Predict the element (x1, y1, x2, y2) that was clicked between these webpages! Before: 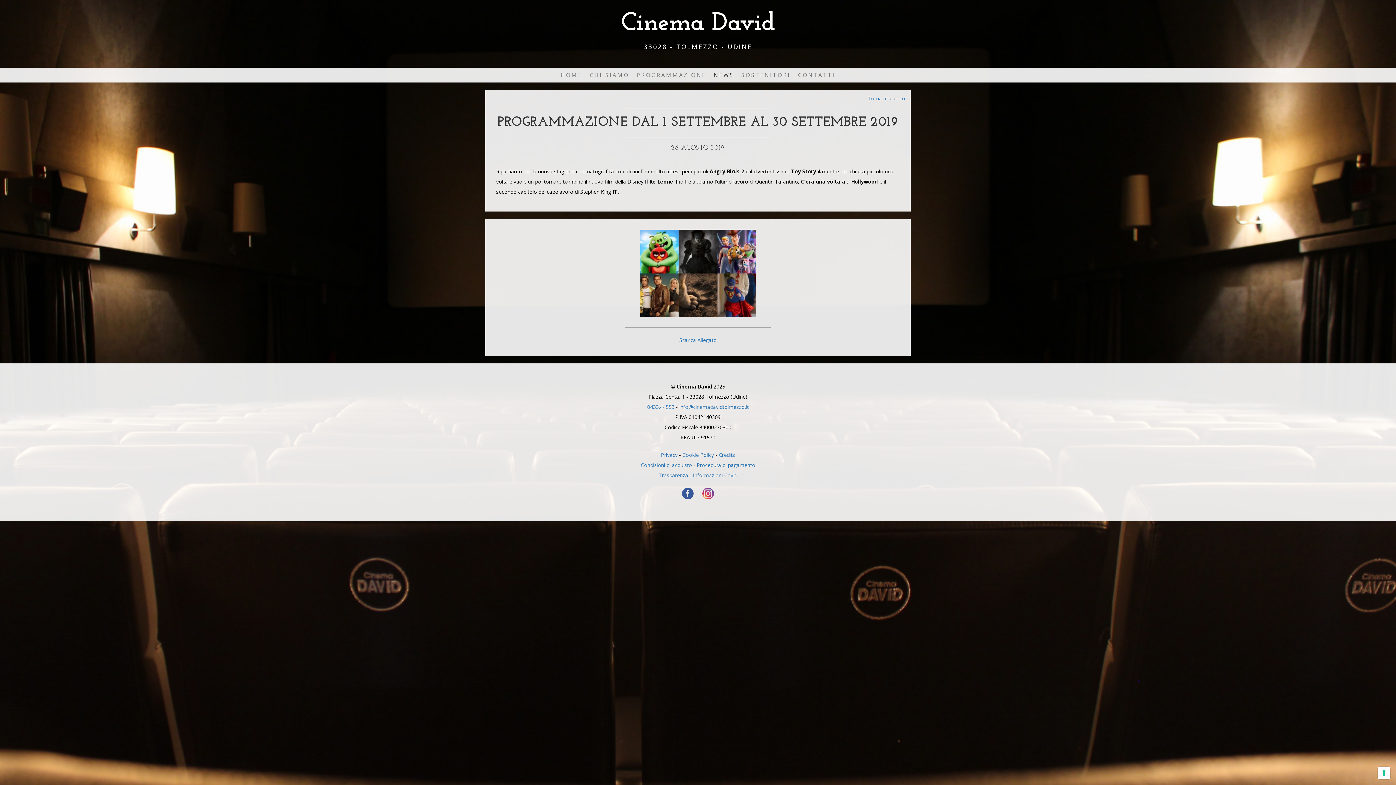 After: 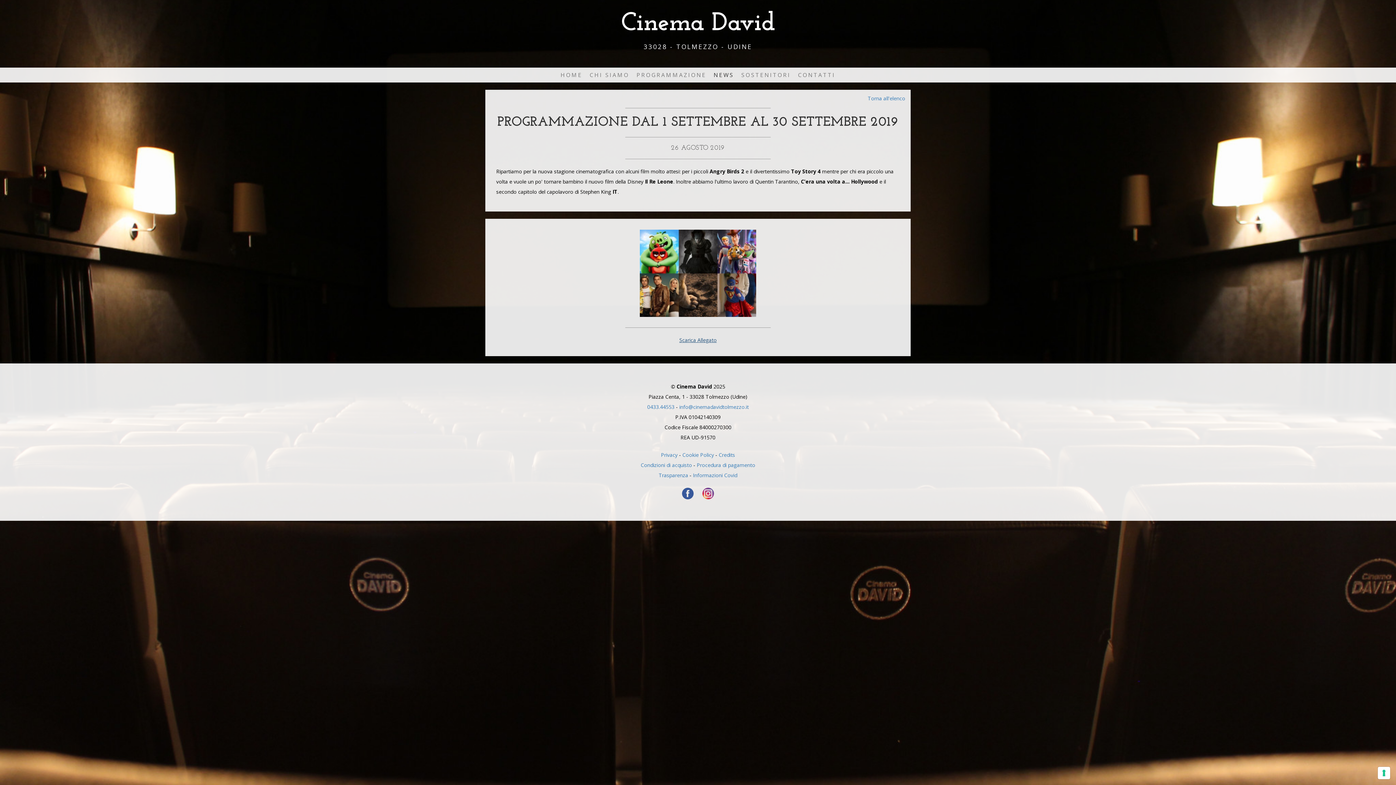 Action: label: Scarica Allegato bbox: (679, 336, 716, 343)